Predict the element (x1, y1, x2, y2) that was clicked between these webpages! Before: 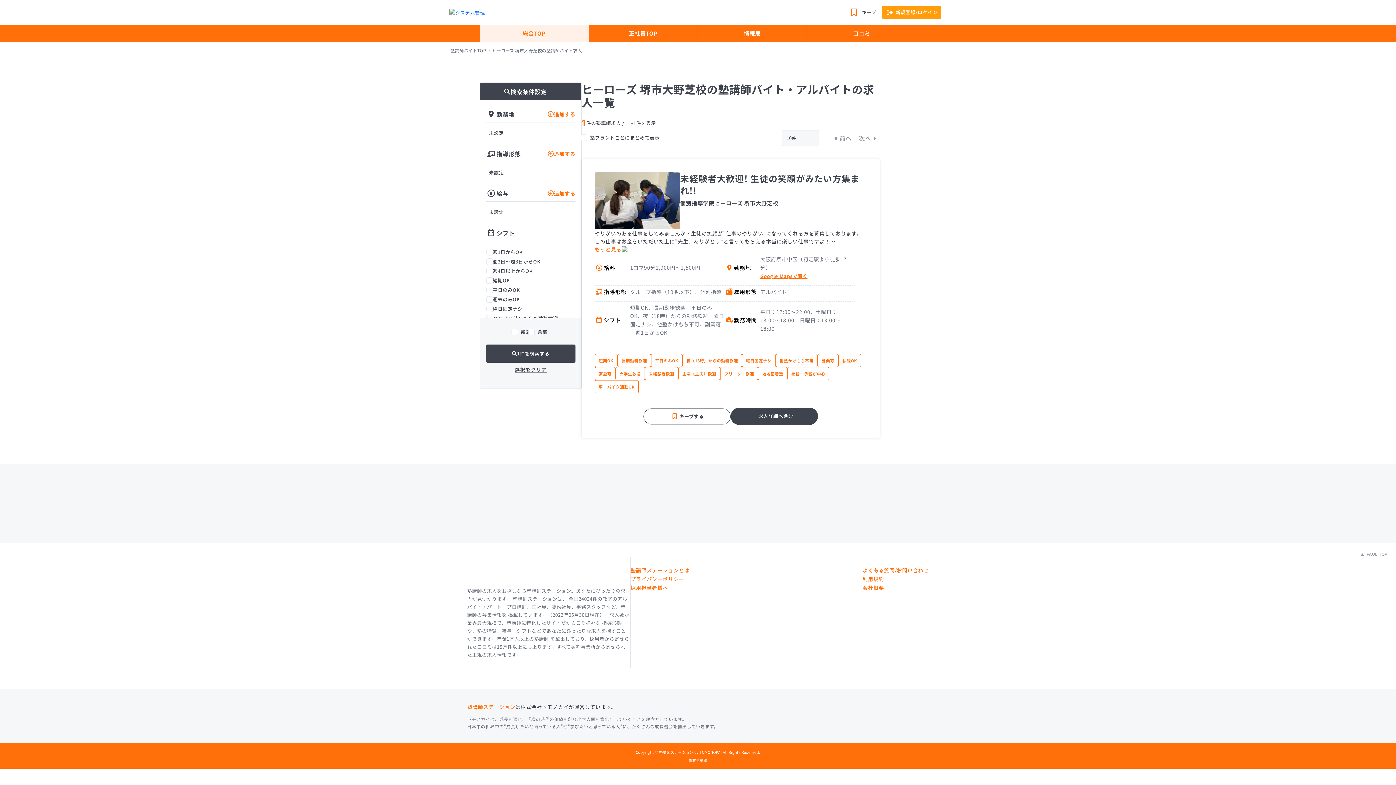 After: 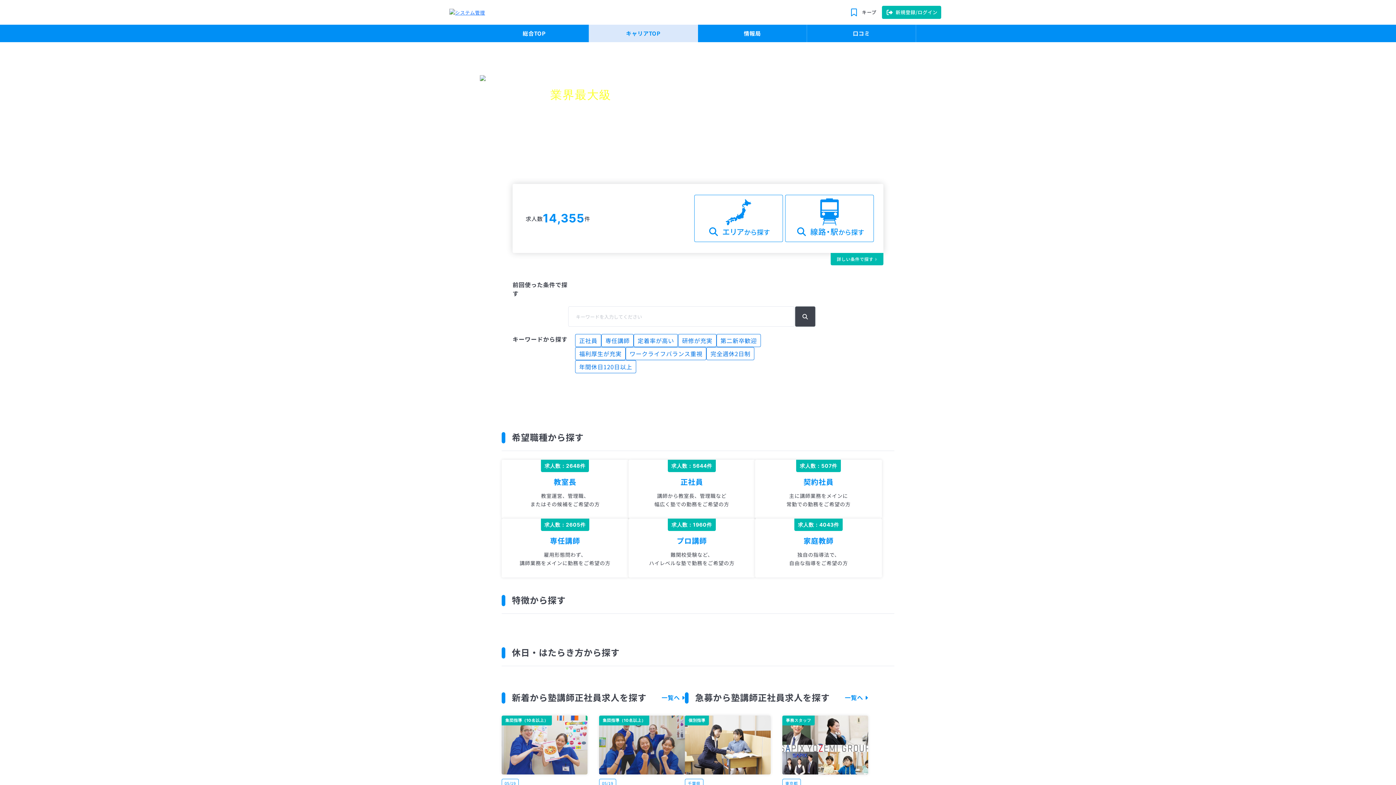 Action: label: 正社員TOP bbox: (589, 24, 697, 42)